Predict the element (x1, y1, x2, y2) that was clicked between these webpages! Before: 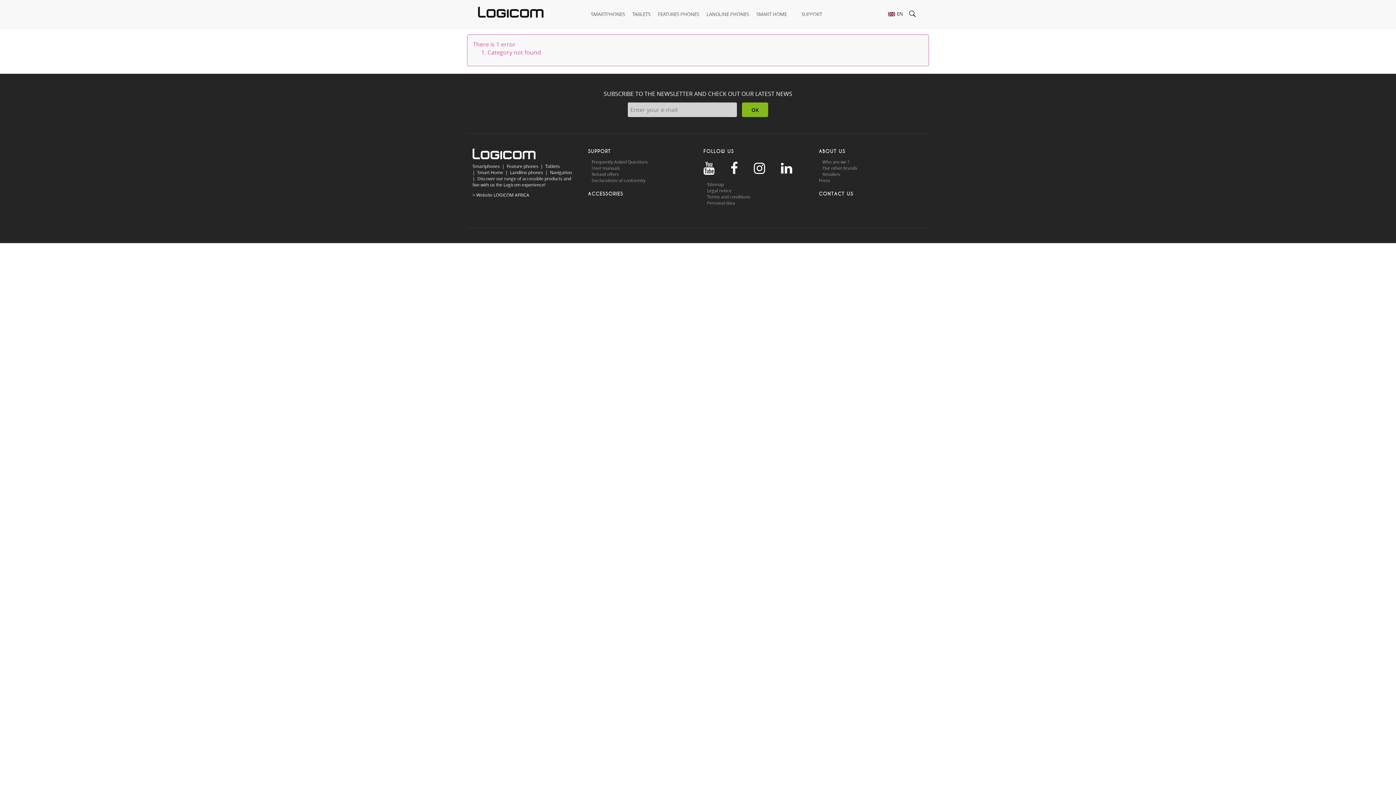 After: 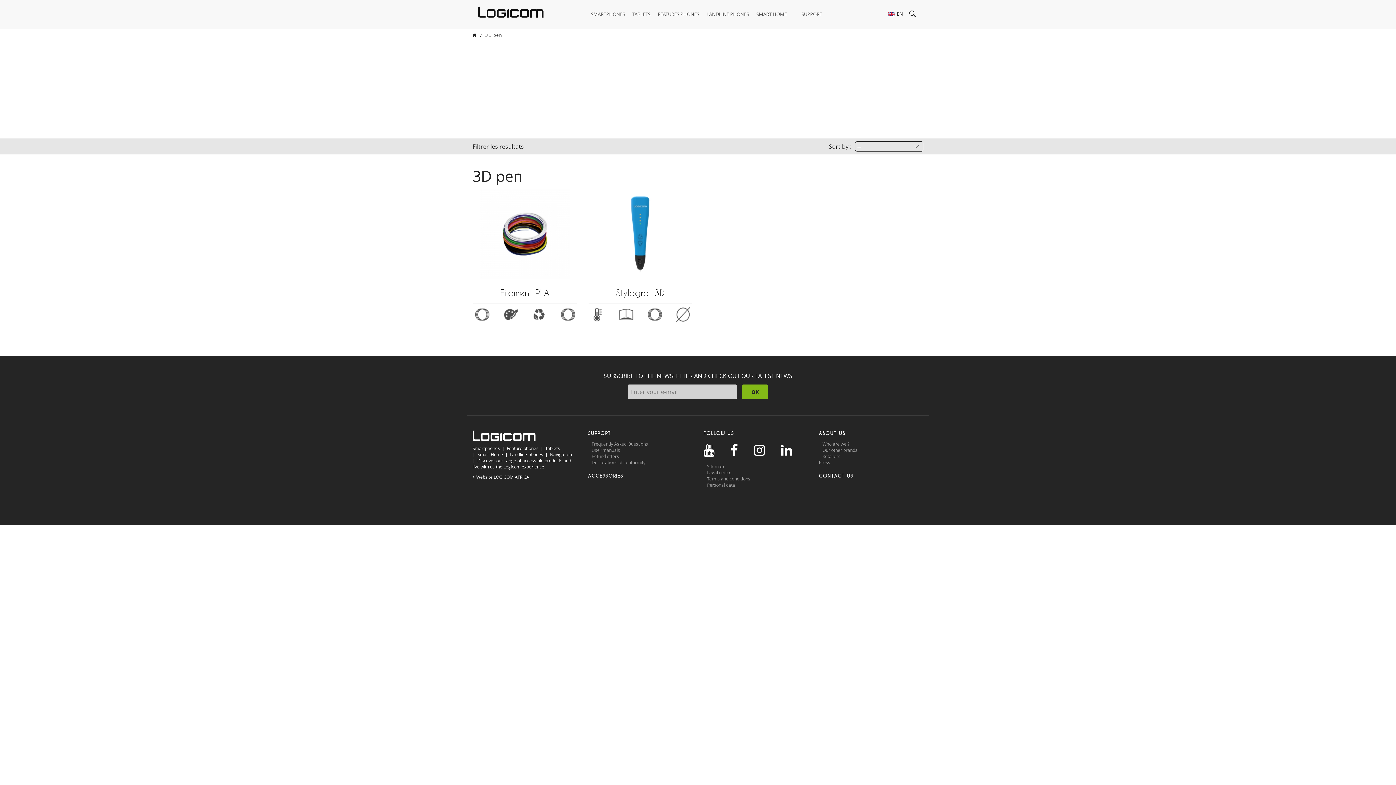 Action: bbox: (826, 9, 833, 18)